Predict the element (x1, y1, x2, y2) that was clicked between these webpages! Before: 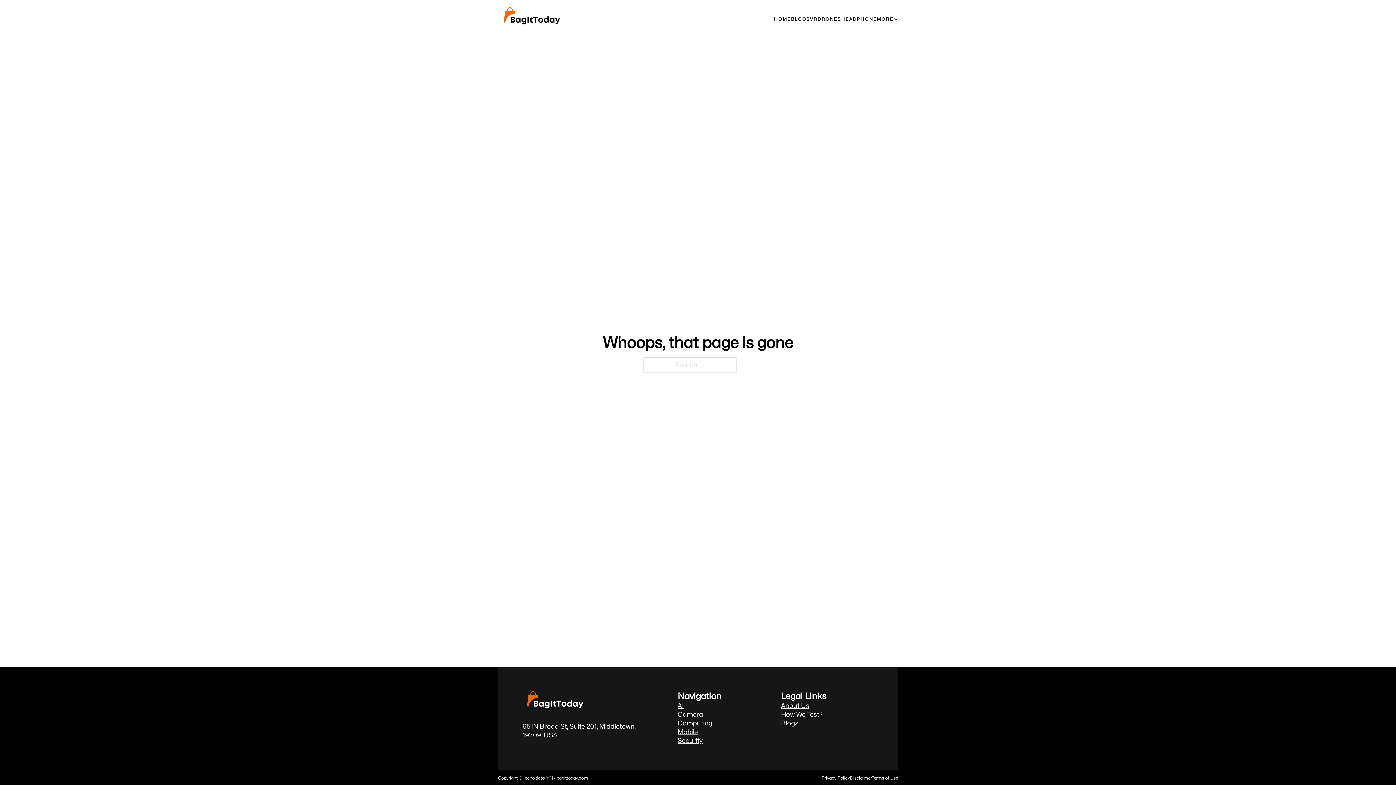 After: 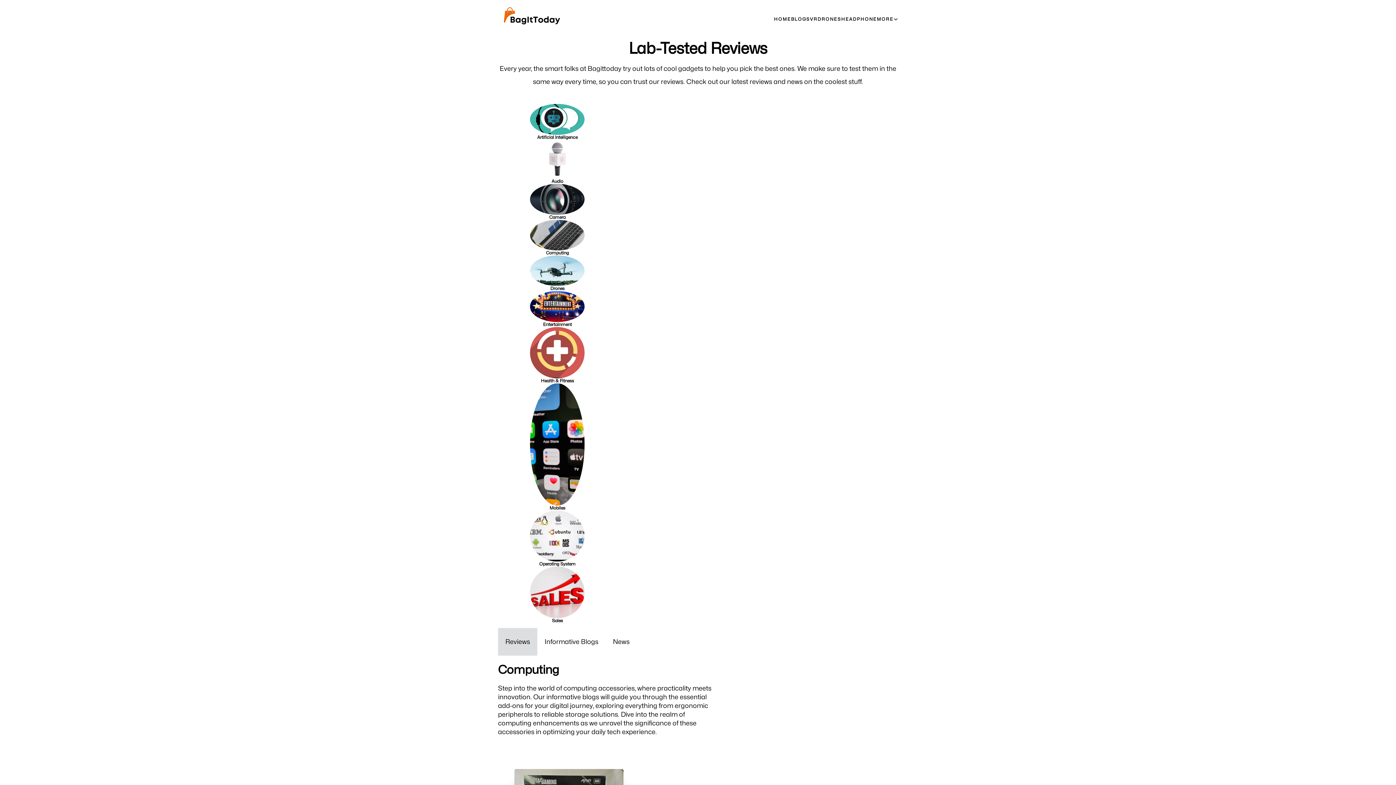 Action: bbox: (677, 719, 712, 727) label: Computing